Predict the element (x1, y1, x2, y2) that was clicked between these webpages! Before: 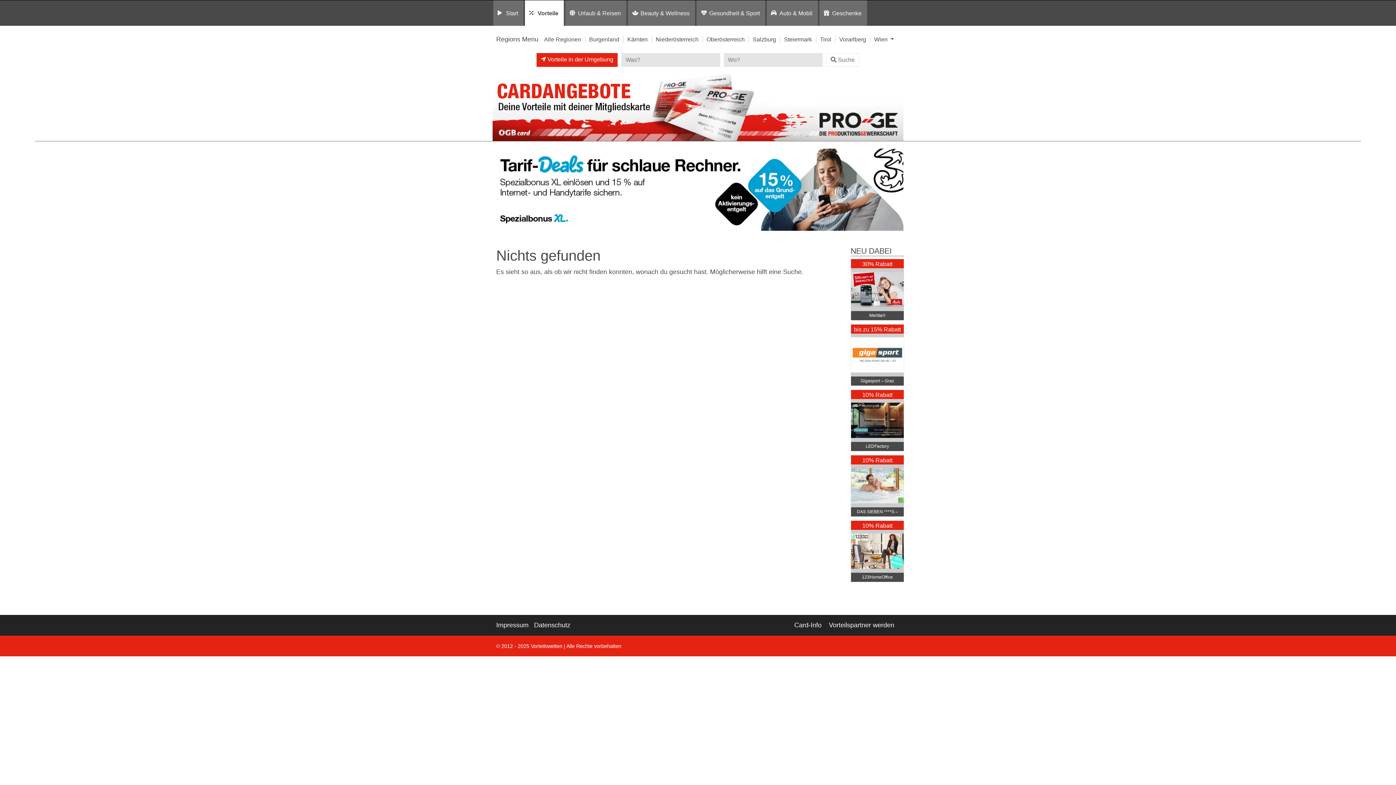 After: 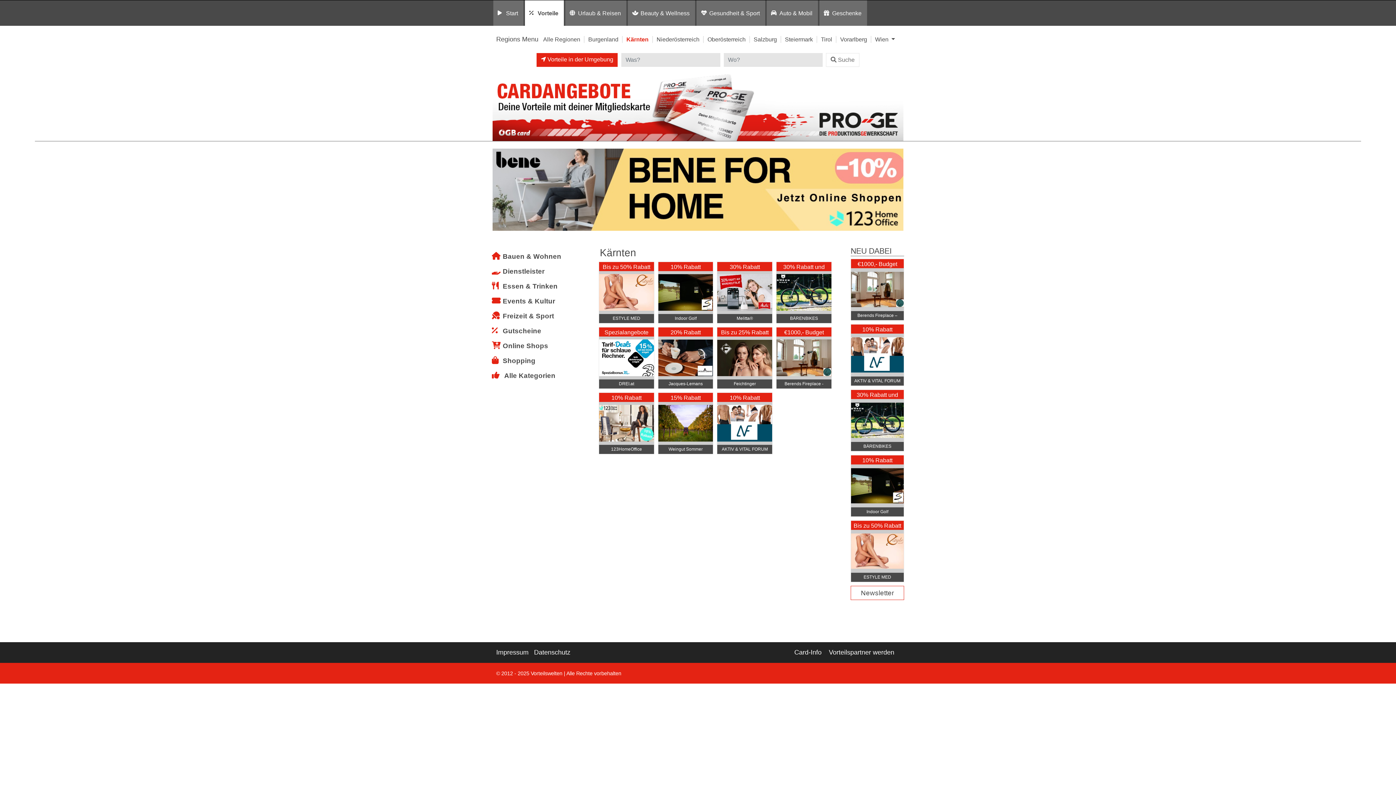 Action: bbox: (627, 36, 647, 42) label: Kärnten